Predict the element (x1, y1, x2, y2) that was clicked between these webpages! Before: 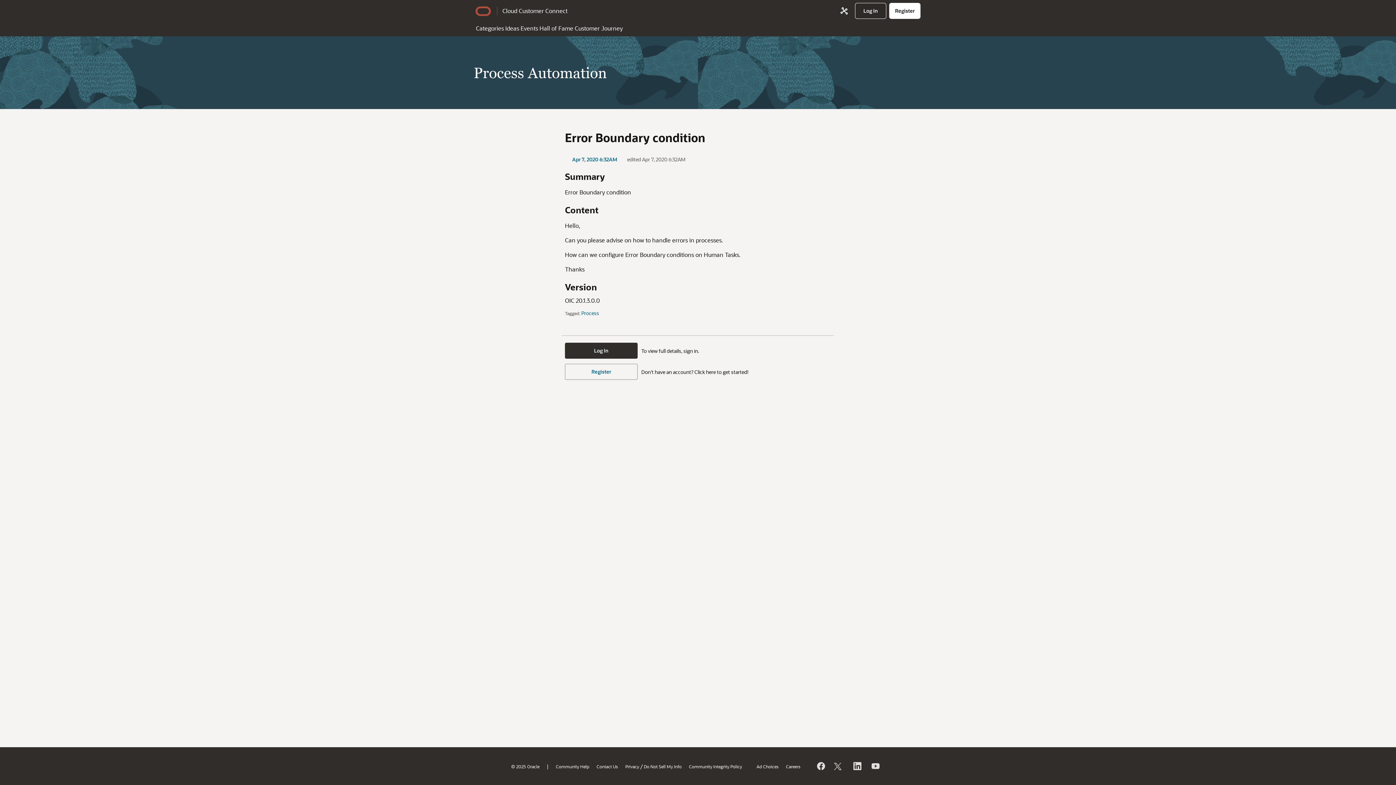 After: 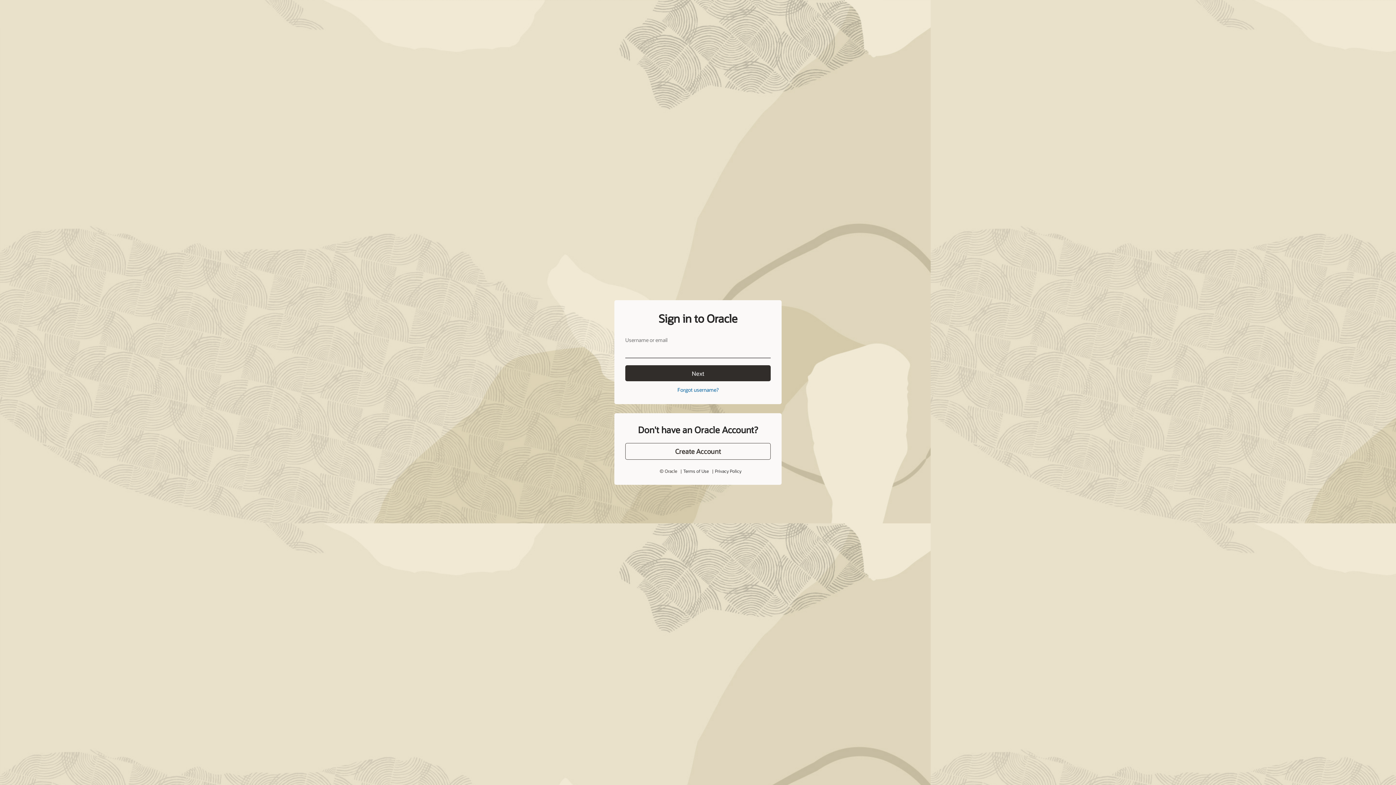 Action: bbox: (565, 342, 637, 358) label: Log In